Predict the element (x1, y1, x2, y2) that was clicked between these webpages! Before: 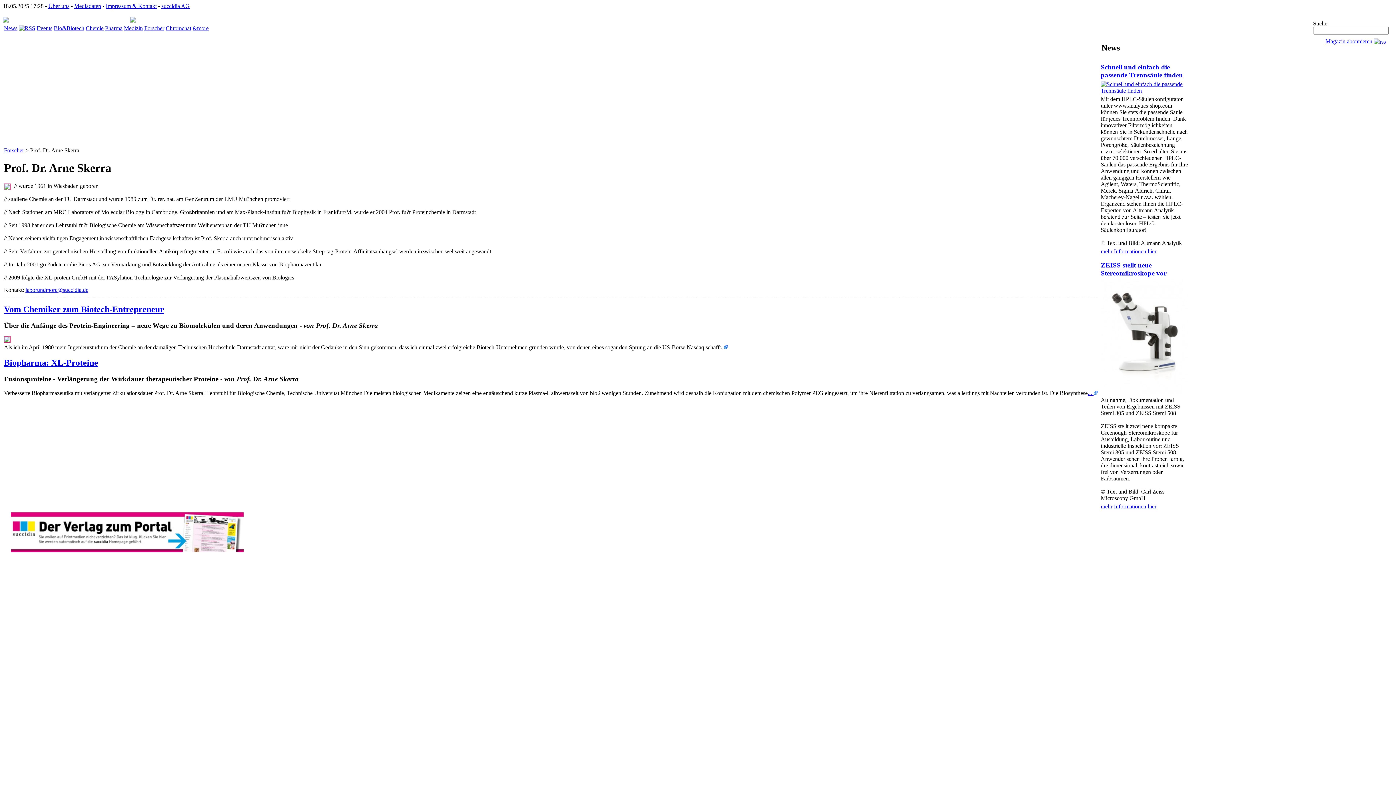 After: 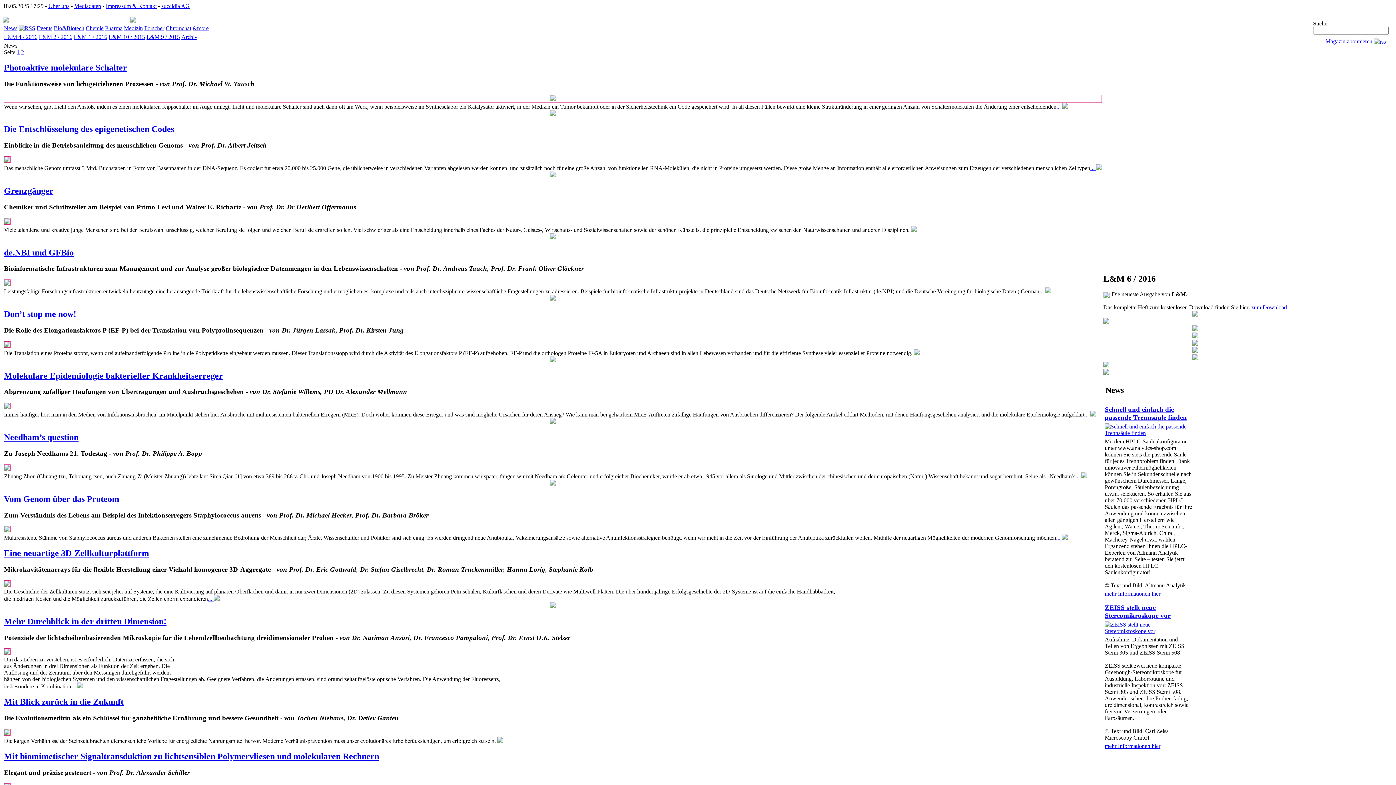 Action: bbox: (4, 25, 17, 31) label: News